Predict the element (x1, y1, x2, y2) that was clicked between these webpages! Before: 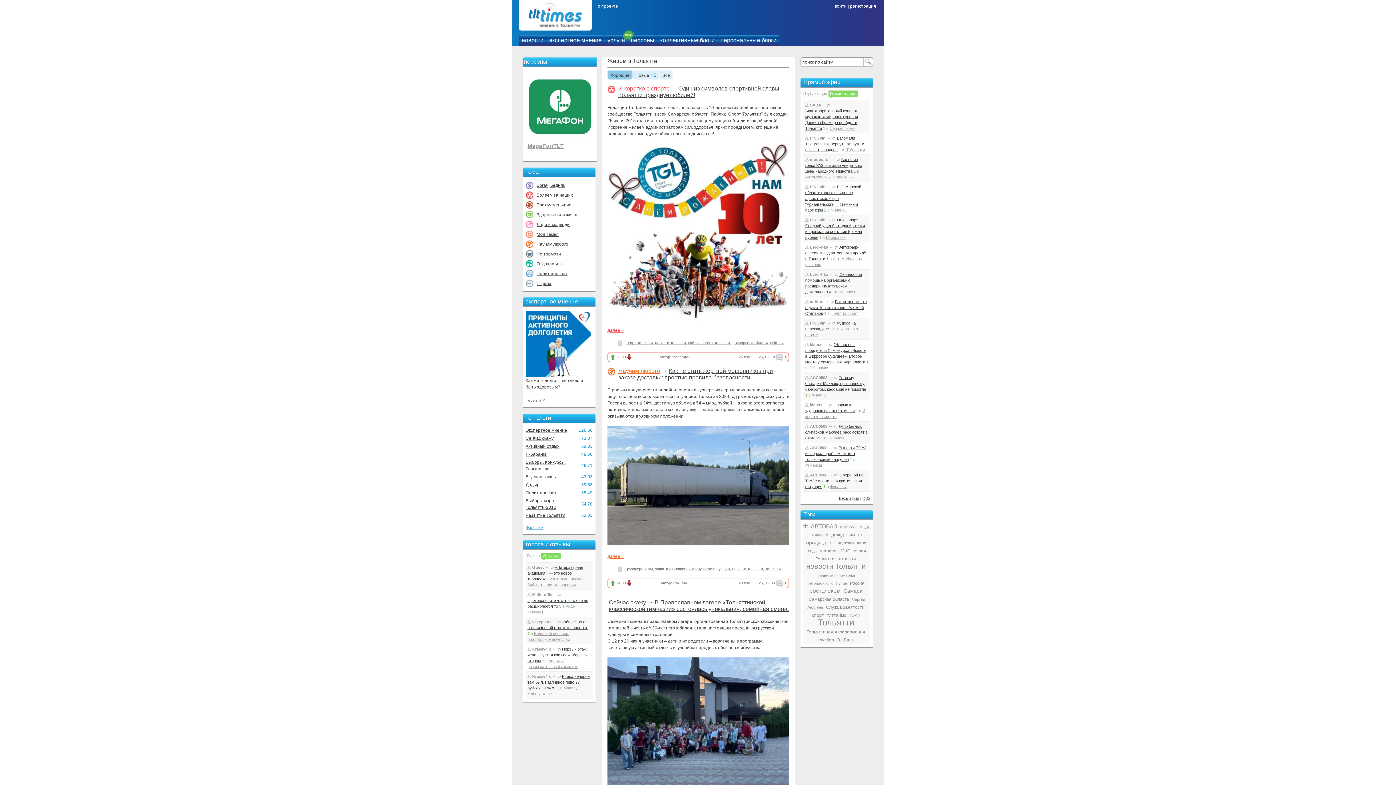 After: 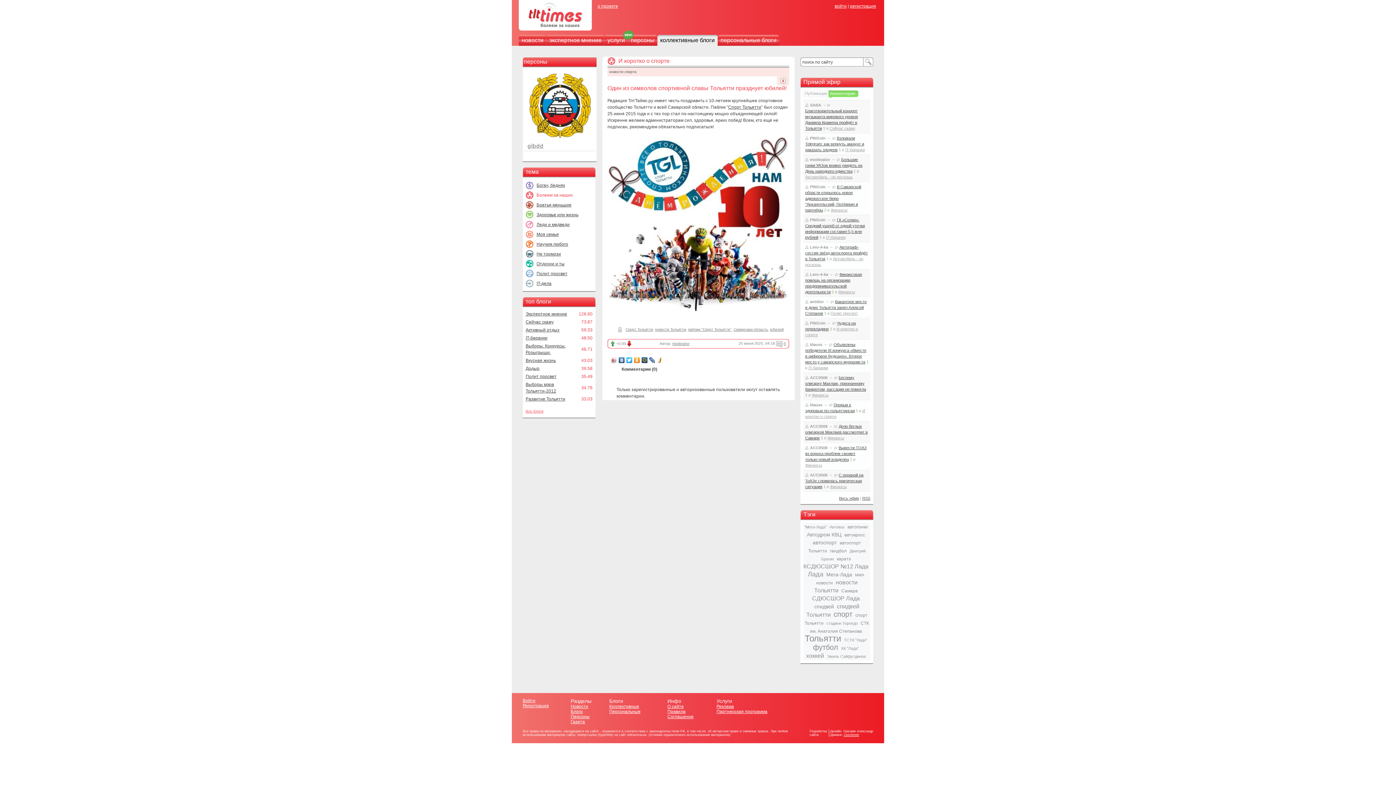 Action: label: далее » bbox: (607, 328, 624, 333)